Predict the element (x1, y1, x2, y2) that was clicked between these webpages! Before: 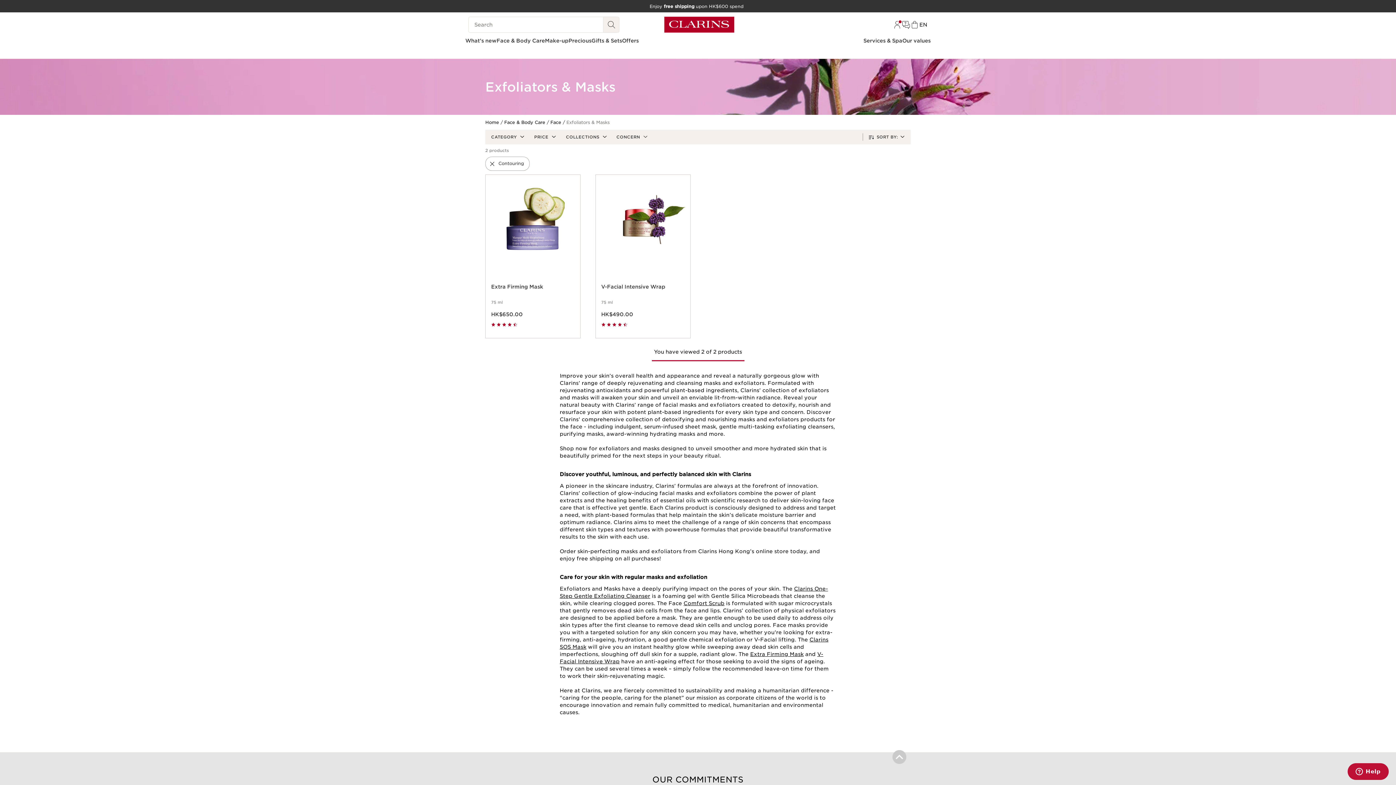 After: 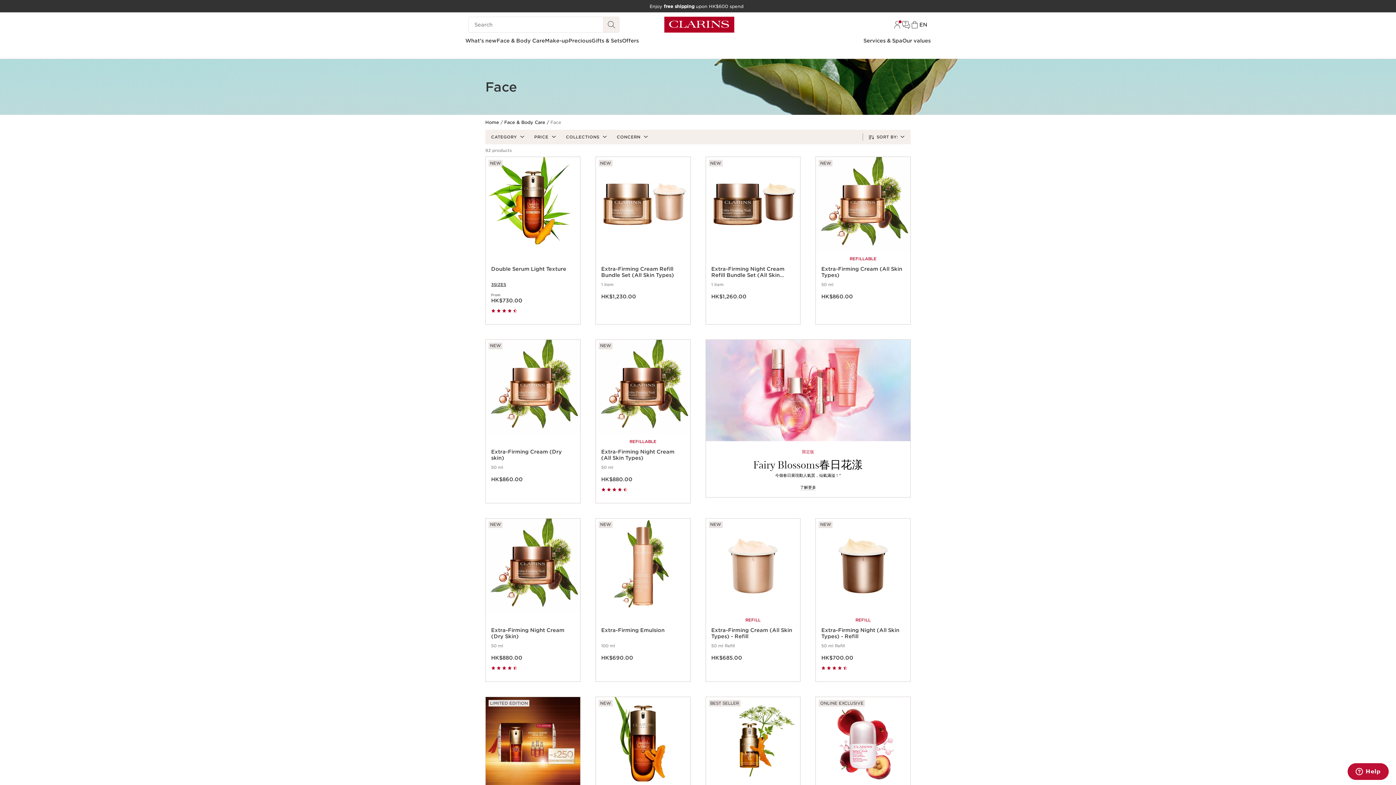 Action: bbox: (550, 119, 561, 125) label: Face